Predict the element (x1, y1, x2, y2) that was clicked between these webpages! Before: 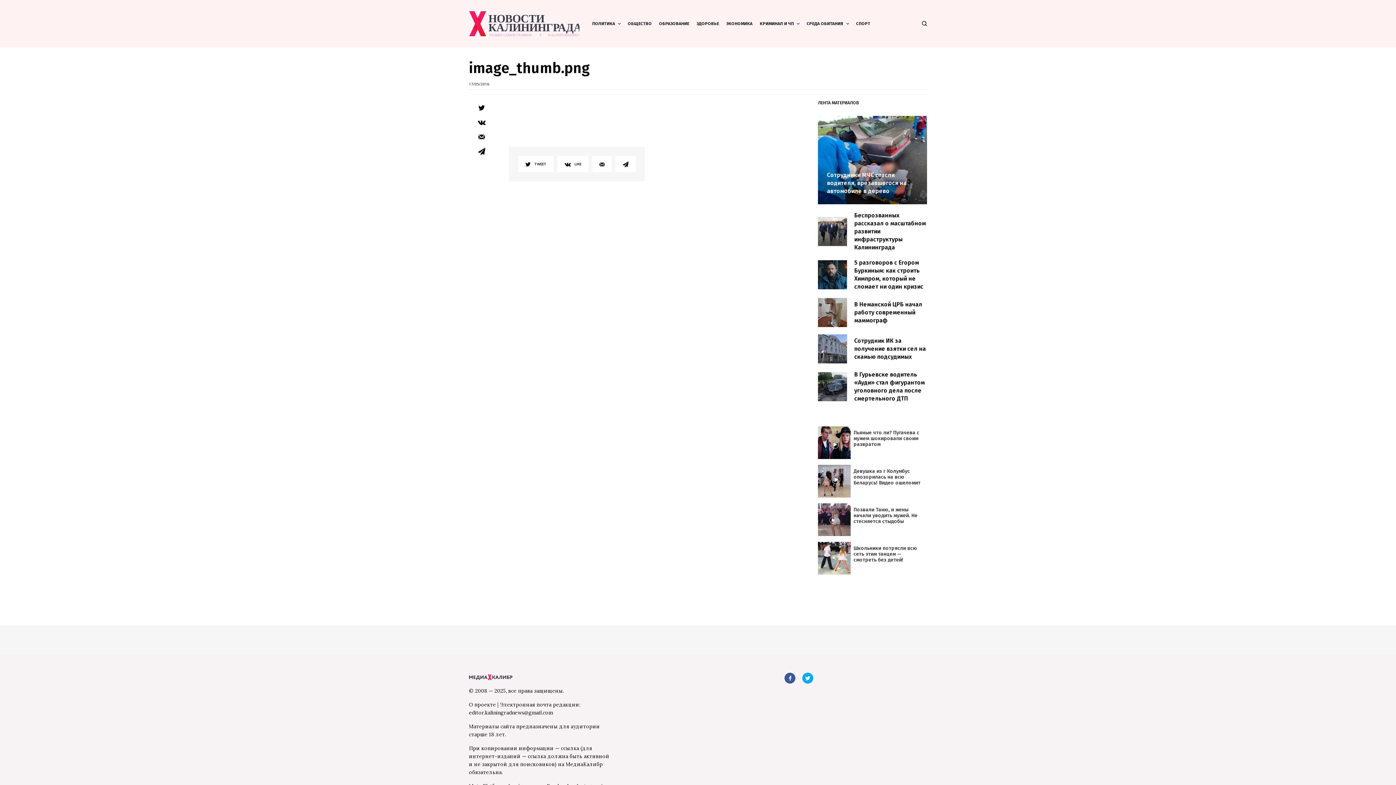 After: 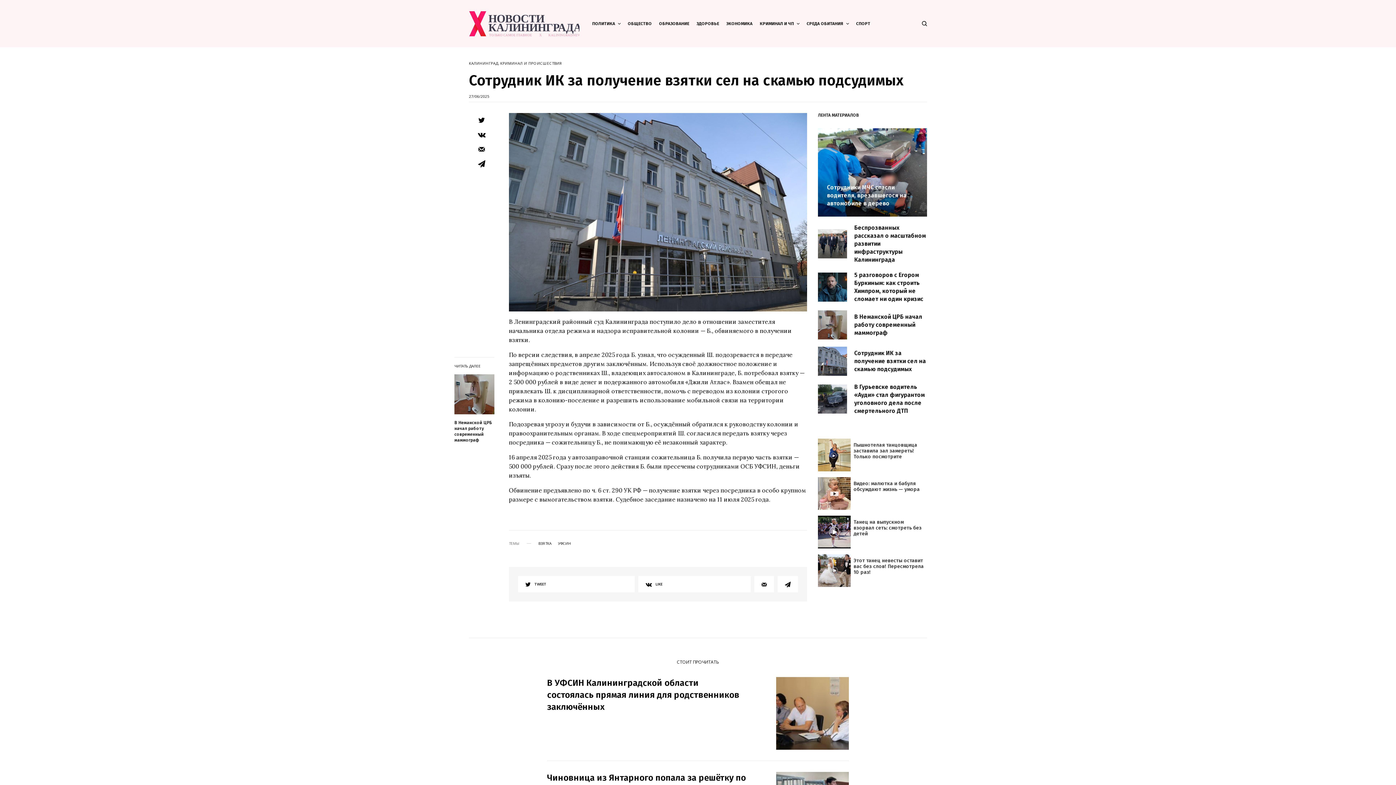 Action: label: Сотрудник ИК за получение взятки сел на скамью подсудимых bbox: (854, 337, 927, 361)